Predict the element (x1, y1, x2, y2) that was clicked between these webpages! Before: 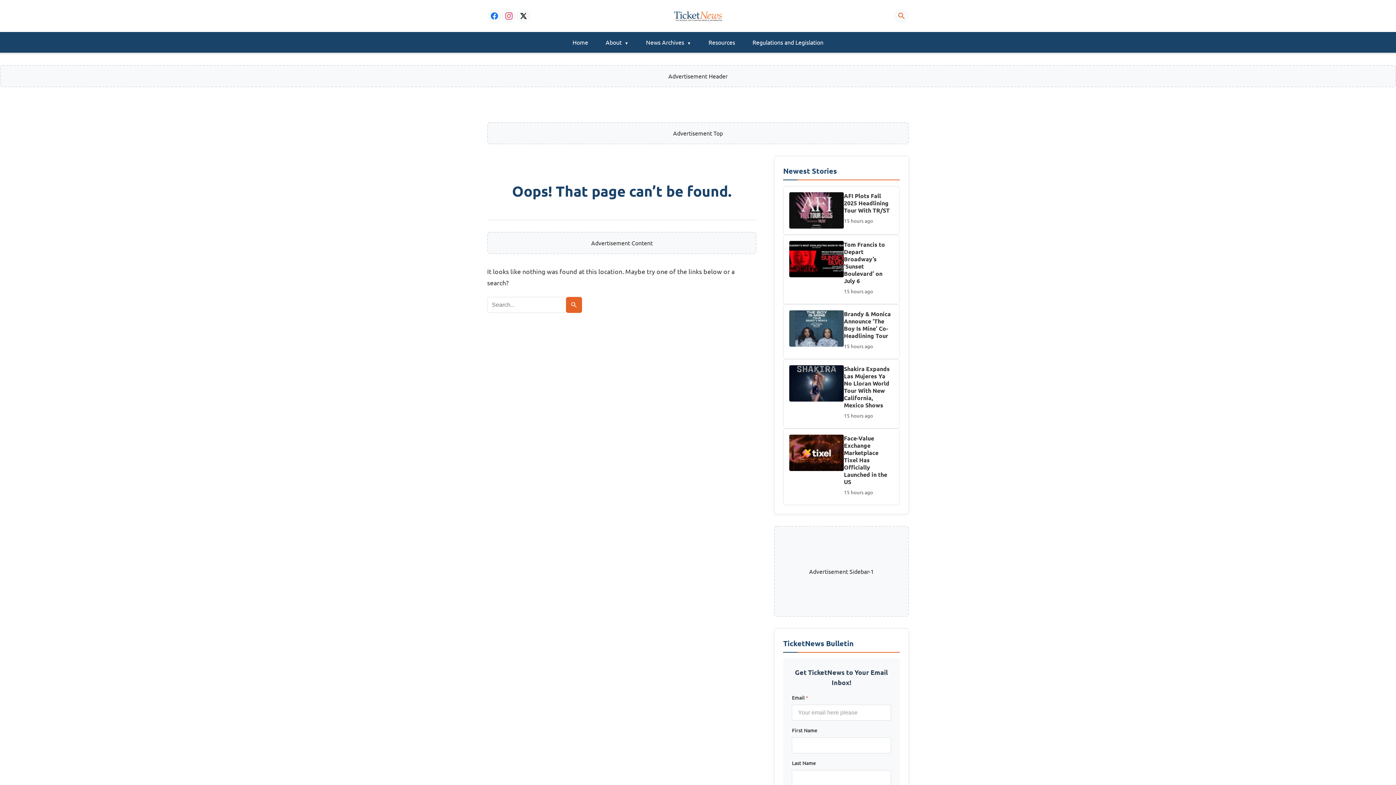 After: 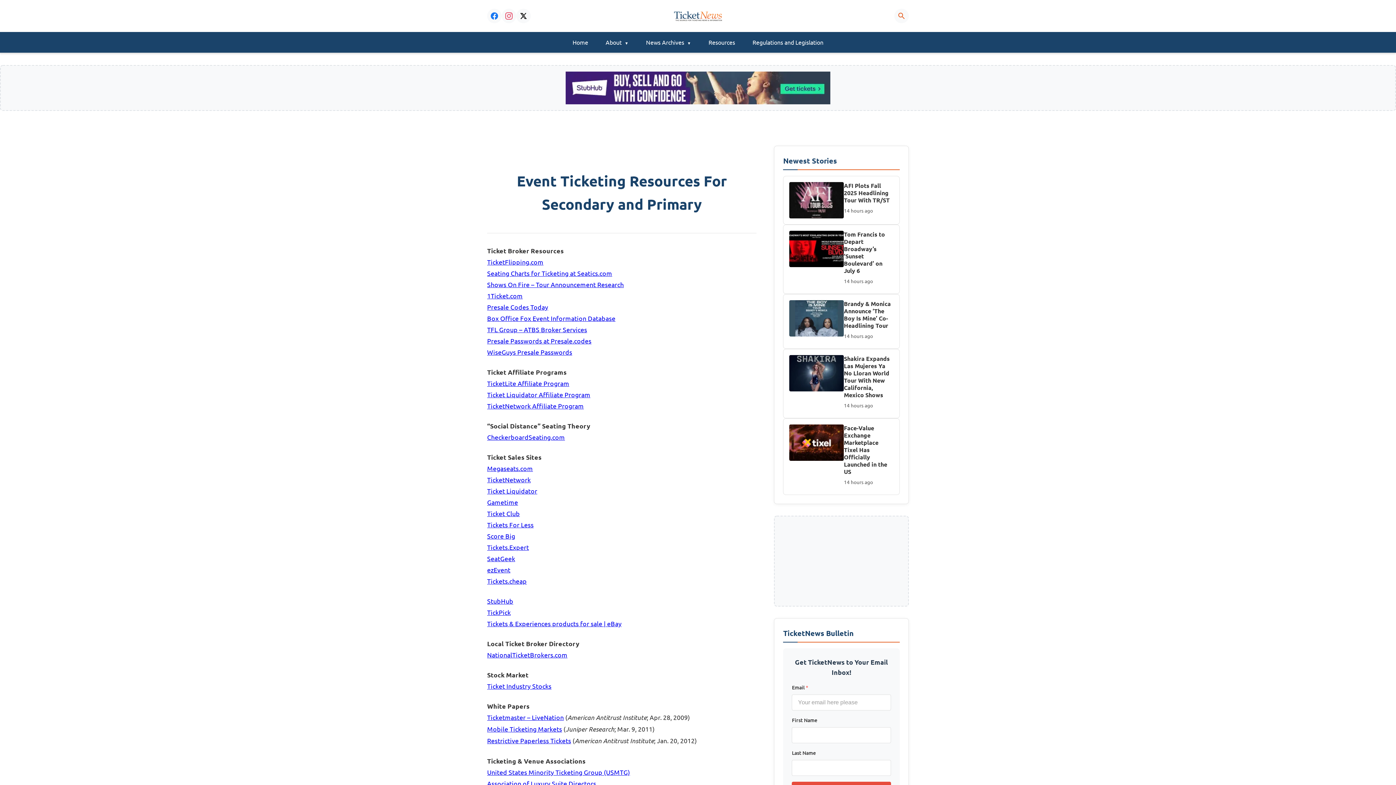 Action: label: Resources bbox: (700, 32, 744, 52)